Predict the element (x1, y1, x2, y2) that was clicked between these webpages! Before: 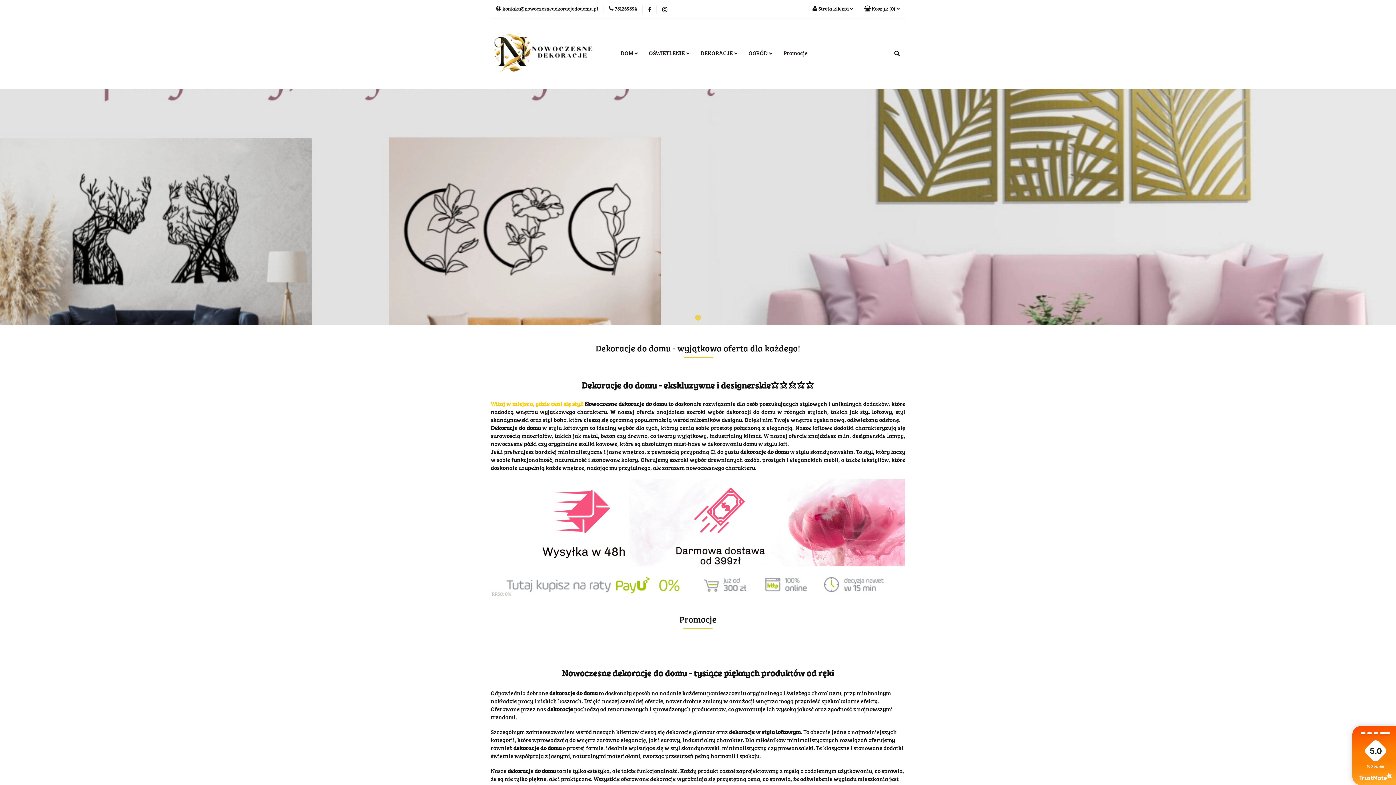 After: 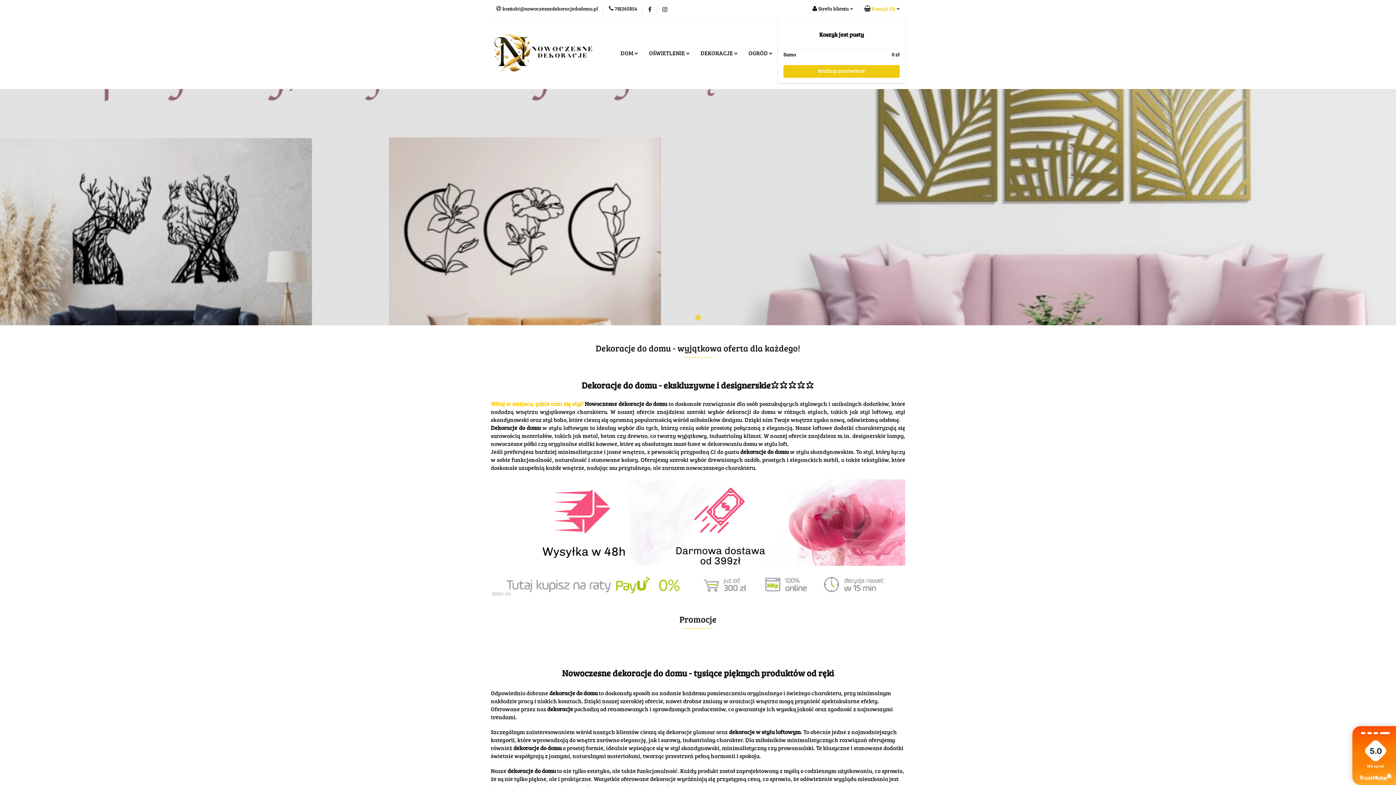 Action: label:  Koszyk ( 0 )  bbox: (858, 0, 905, 18)